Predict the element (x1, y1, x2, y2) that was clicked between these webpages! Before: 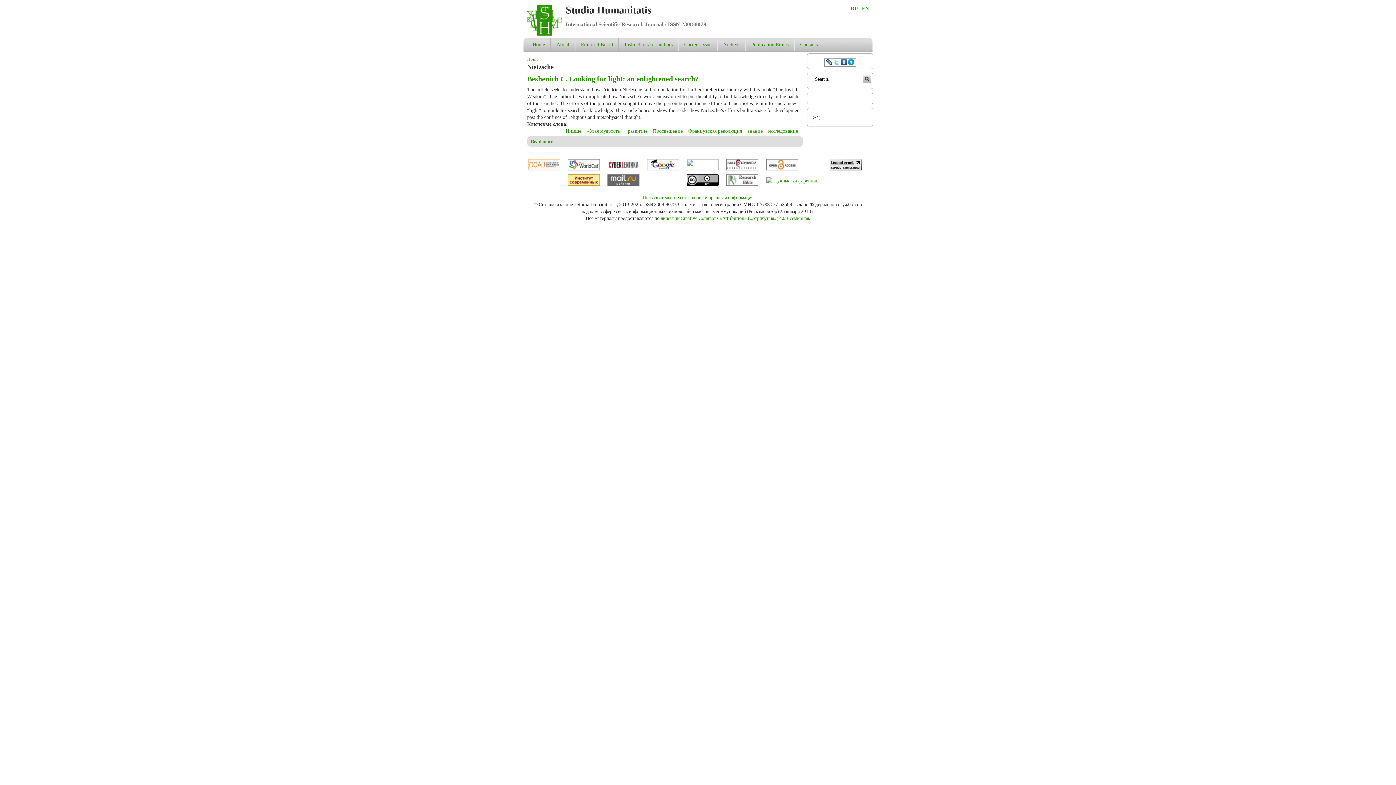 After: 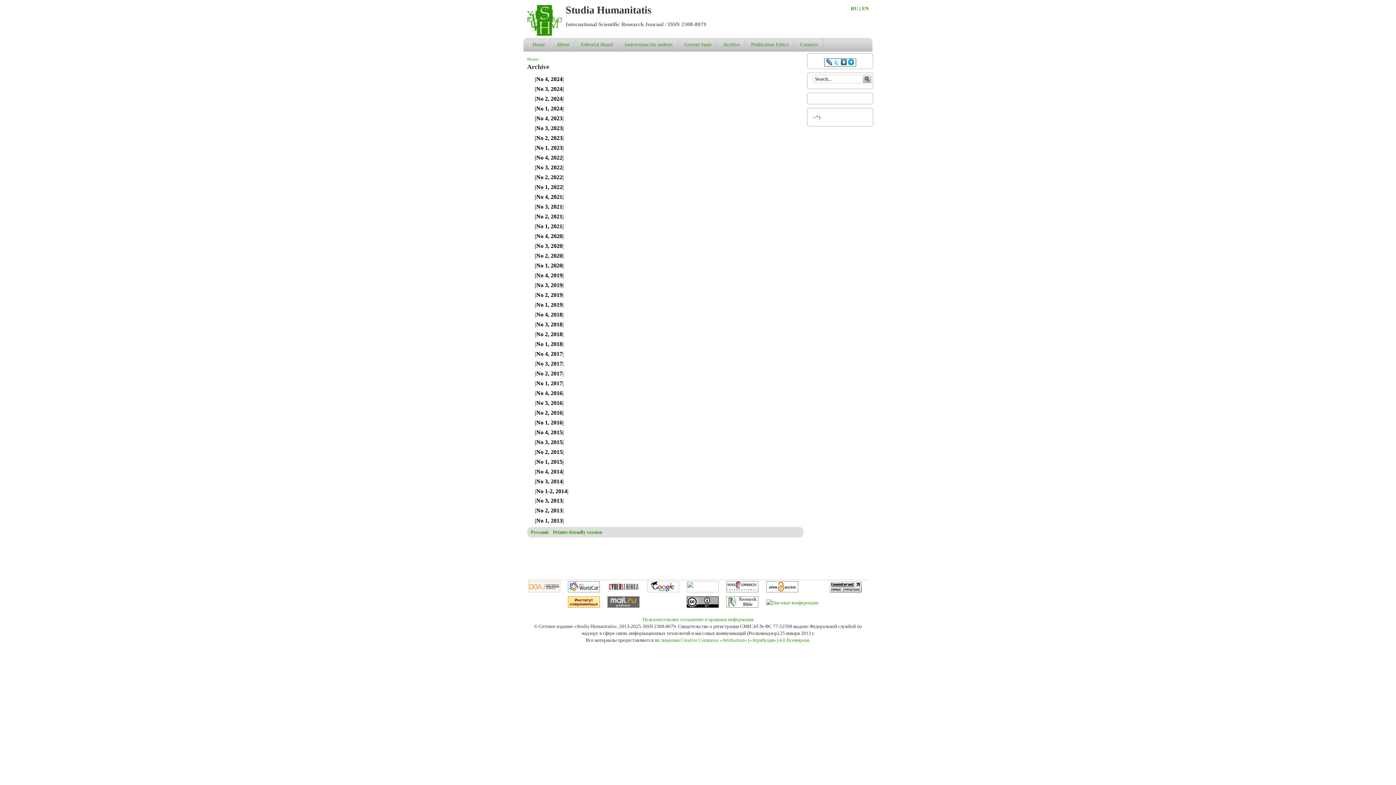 Action: label: Archive bbox: (723, 40, 739, 48)